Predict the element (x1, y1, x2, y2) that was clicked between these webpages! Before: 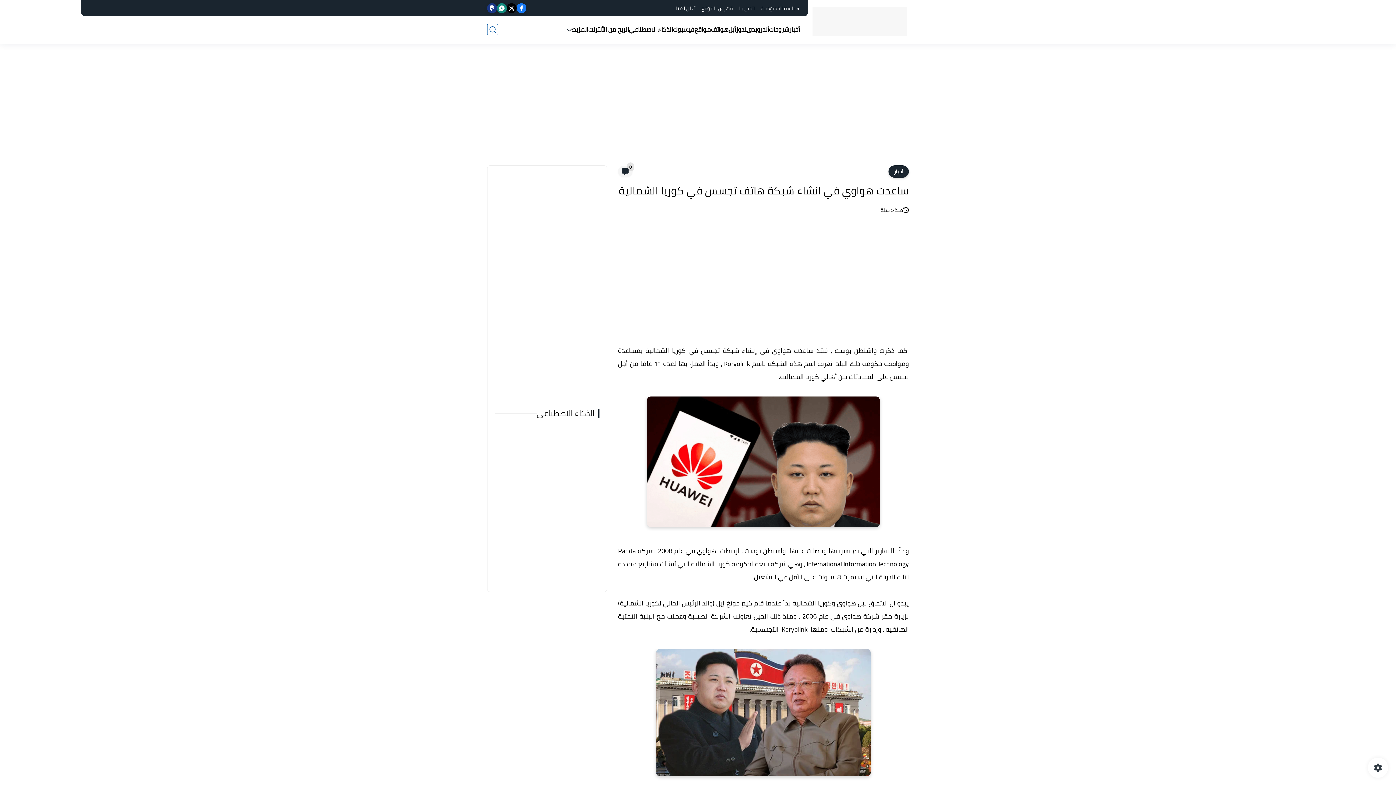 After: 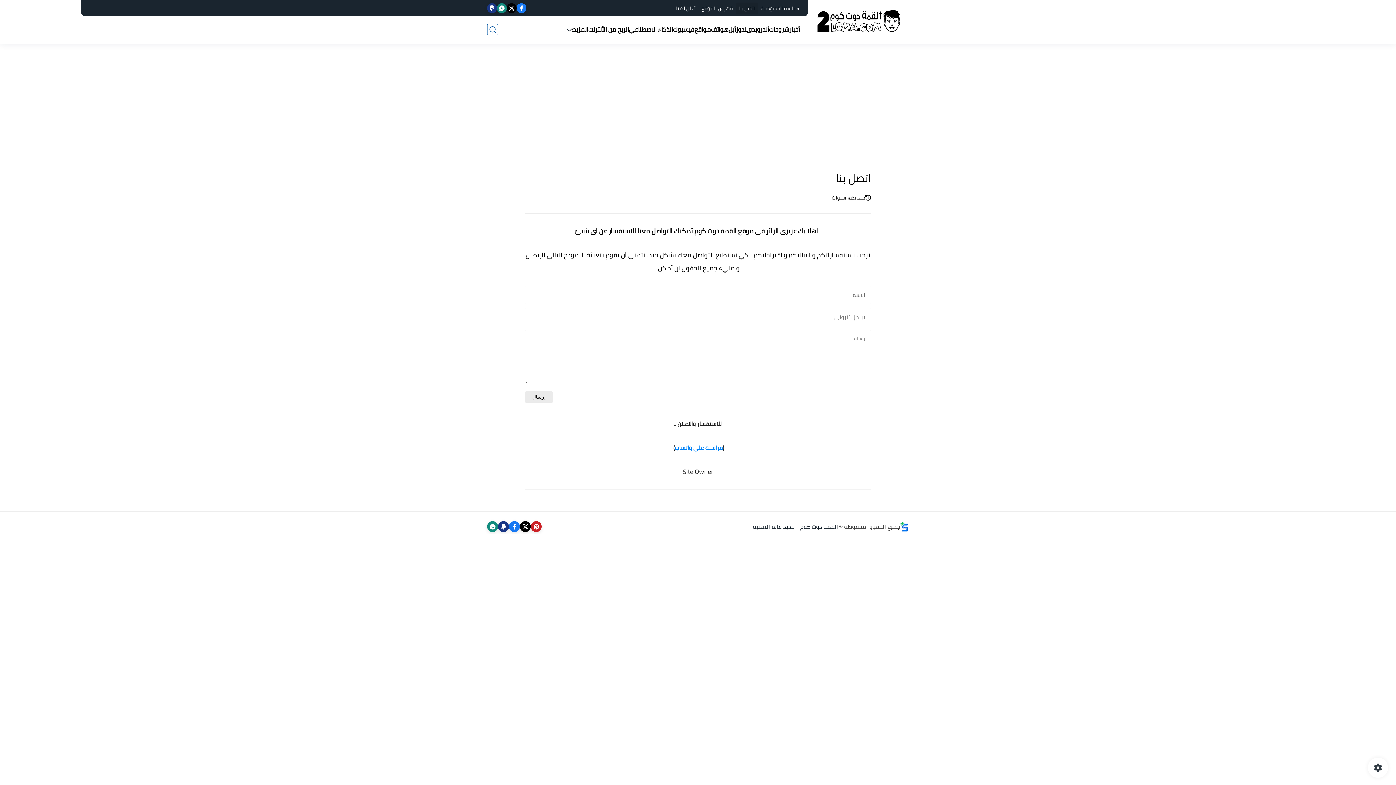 Action: bbox: (735, 2, 758, 14) label: اتصل بنا